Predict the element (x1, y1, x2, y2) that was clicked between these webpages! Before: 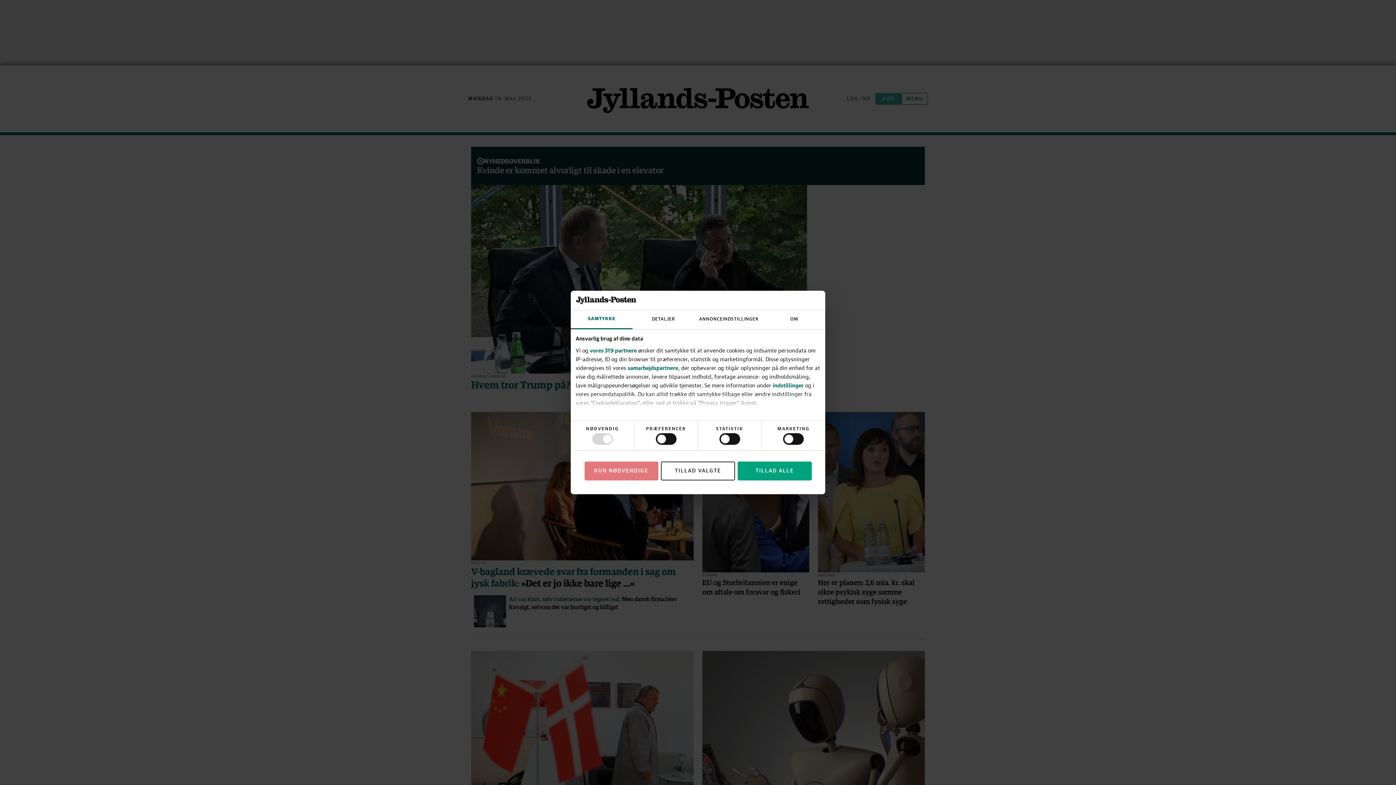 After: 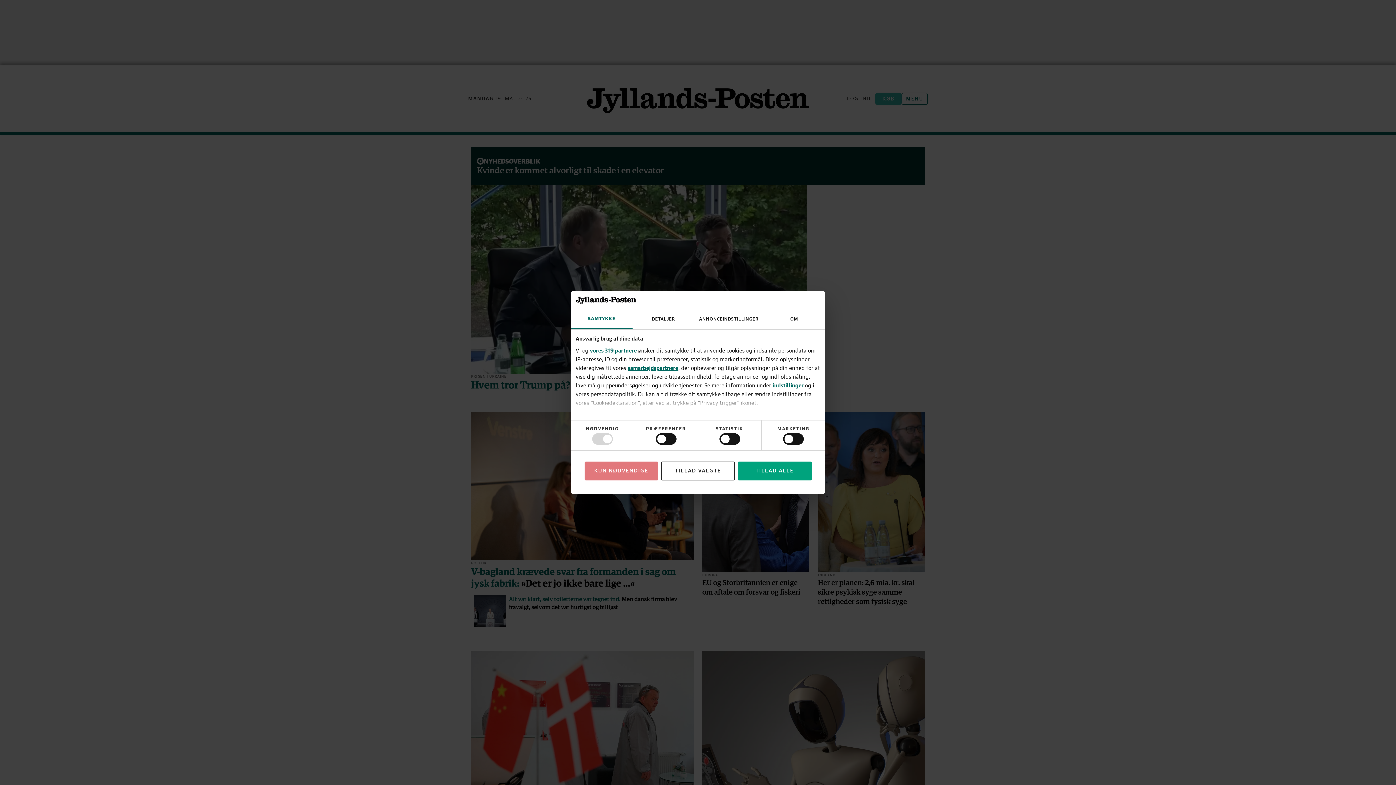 Action: label: samarbejdspartnere bbox: (627, 364, 678, 371)